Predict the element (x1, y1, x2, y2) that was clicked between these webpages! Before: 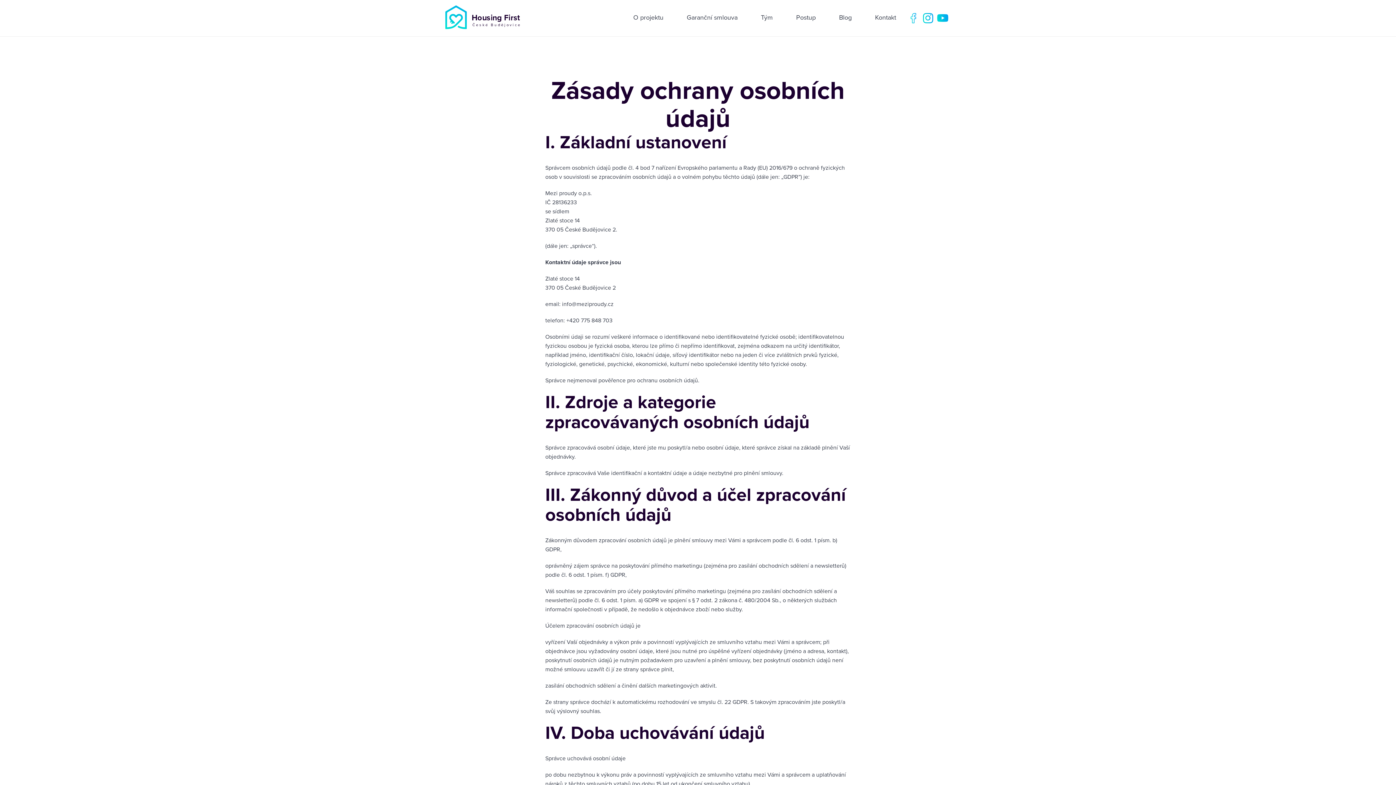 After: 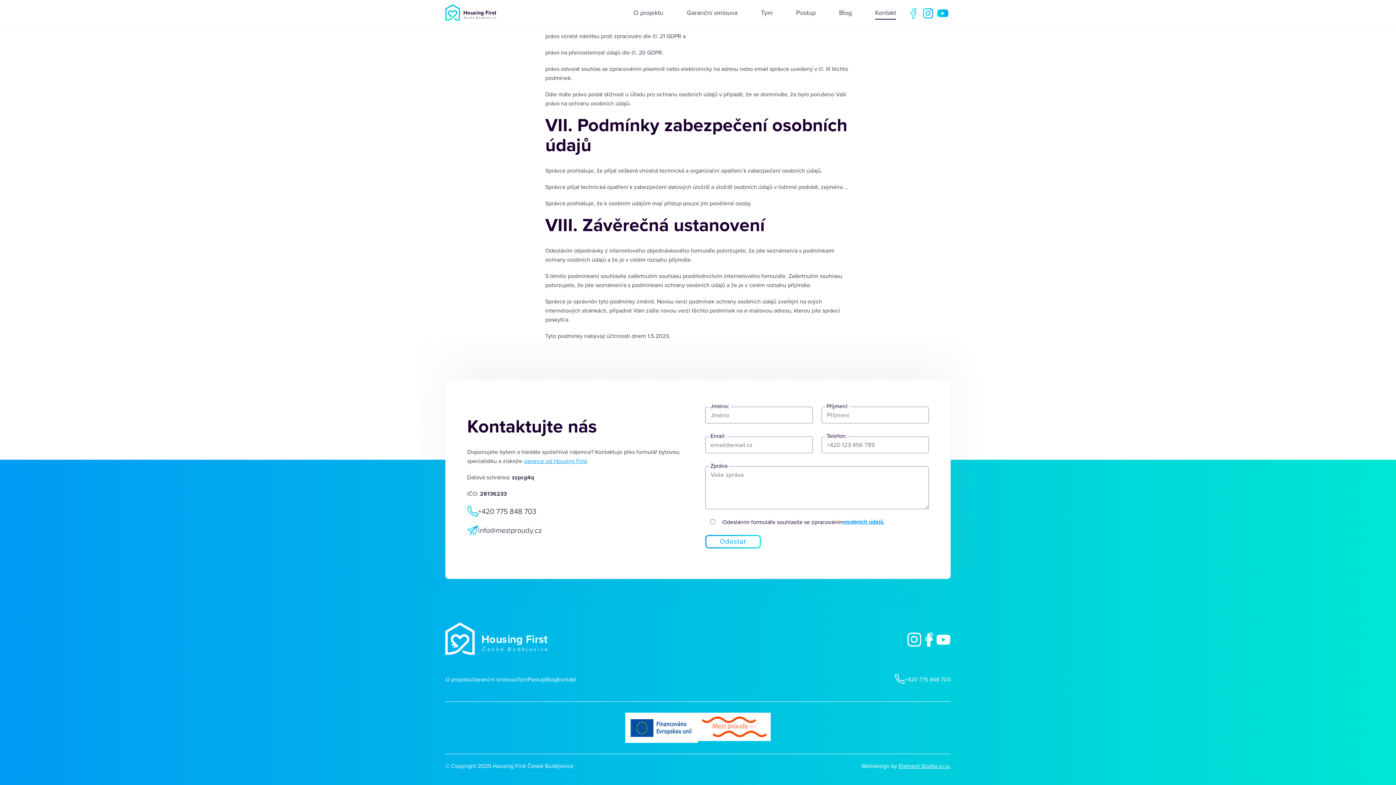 Action: bbox: (864, 8, 907, 26) label: Kontakt